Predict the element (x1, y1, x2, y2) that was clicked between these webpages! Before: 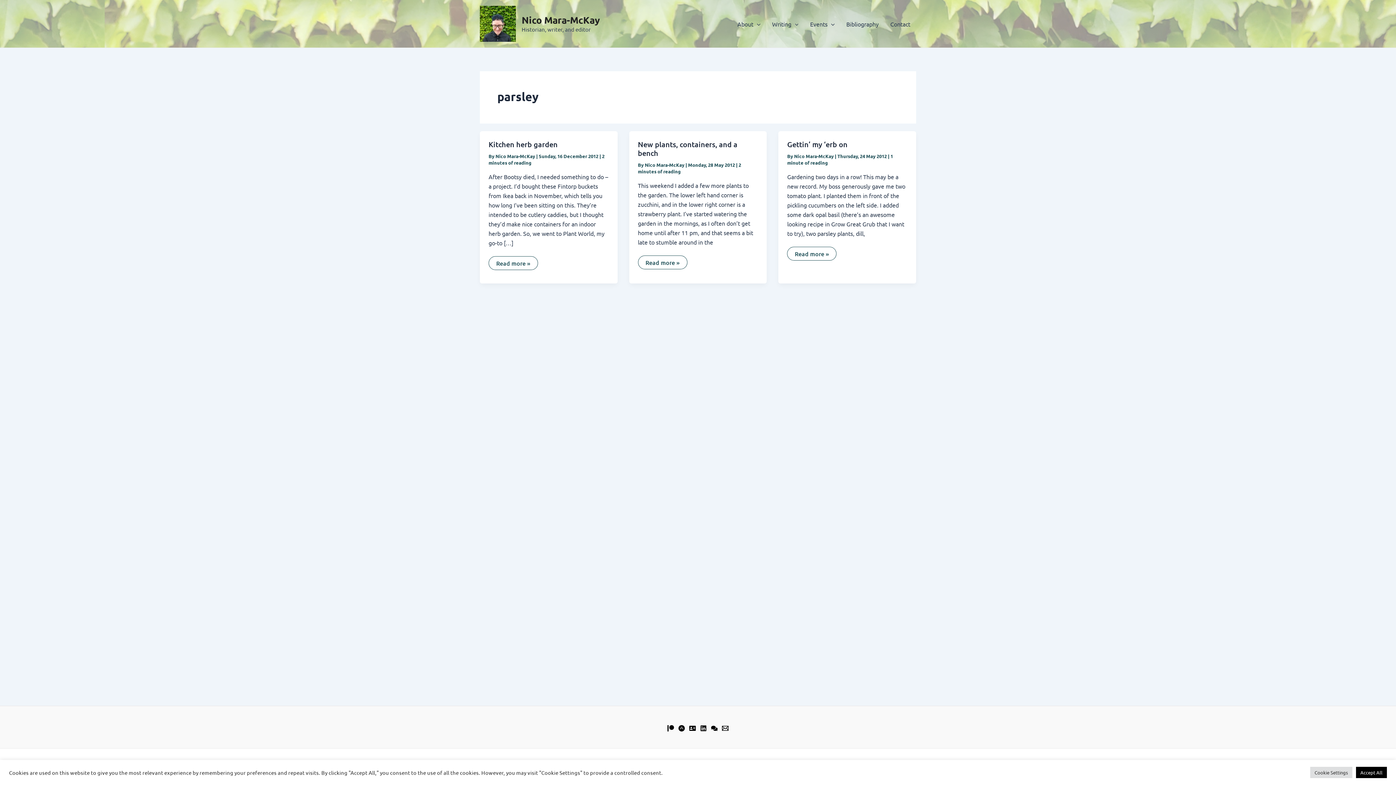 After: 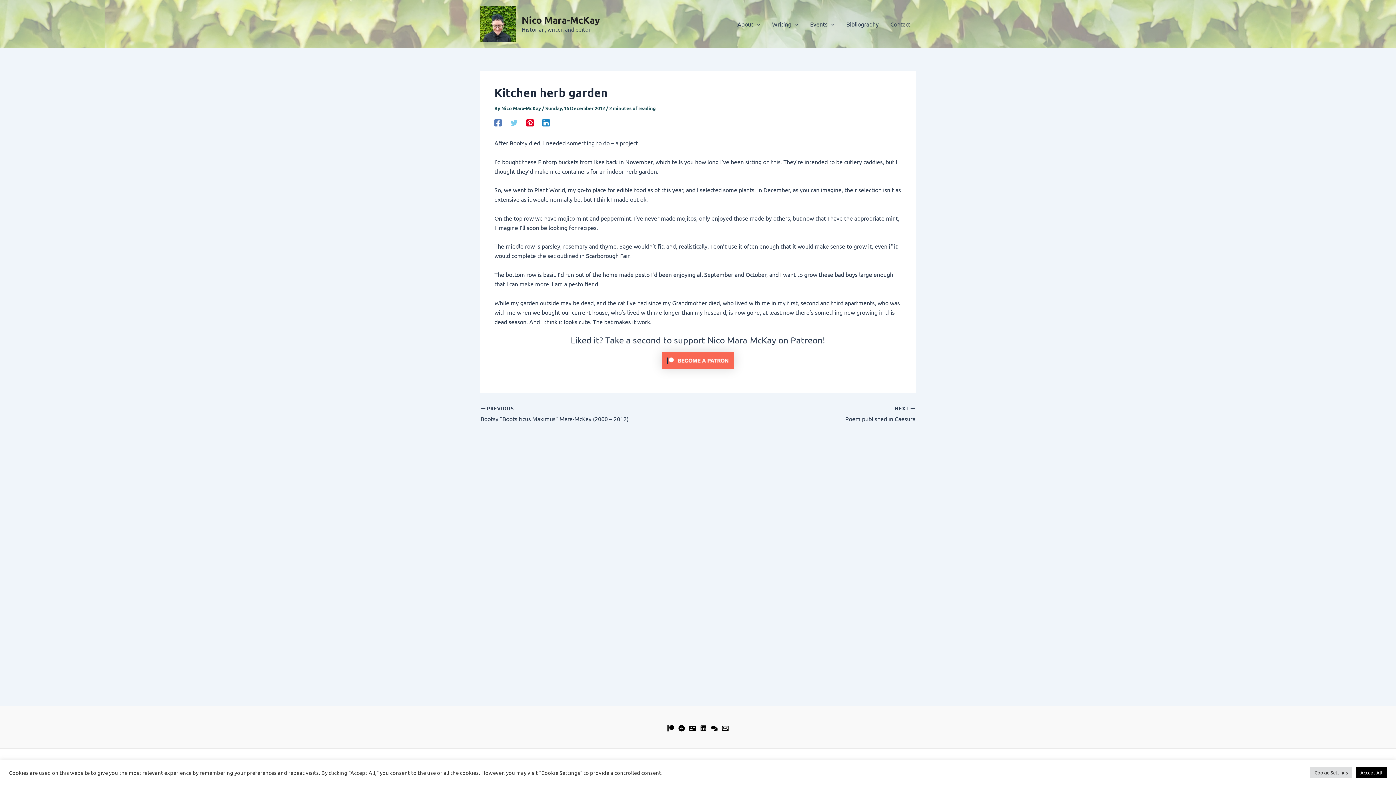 Action: bbox: (488, 139, 557, 149) label: Kitchen herb garden